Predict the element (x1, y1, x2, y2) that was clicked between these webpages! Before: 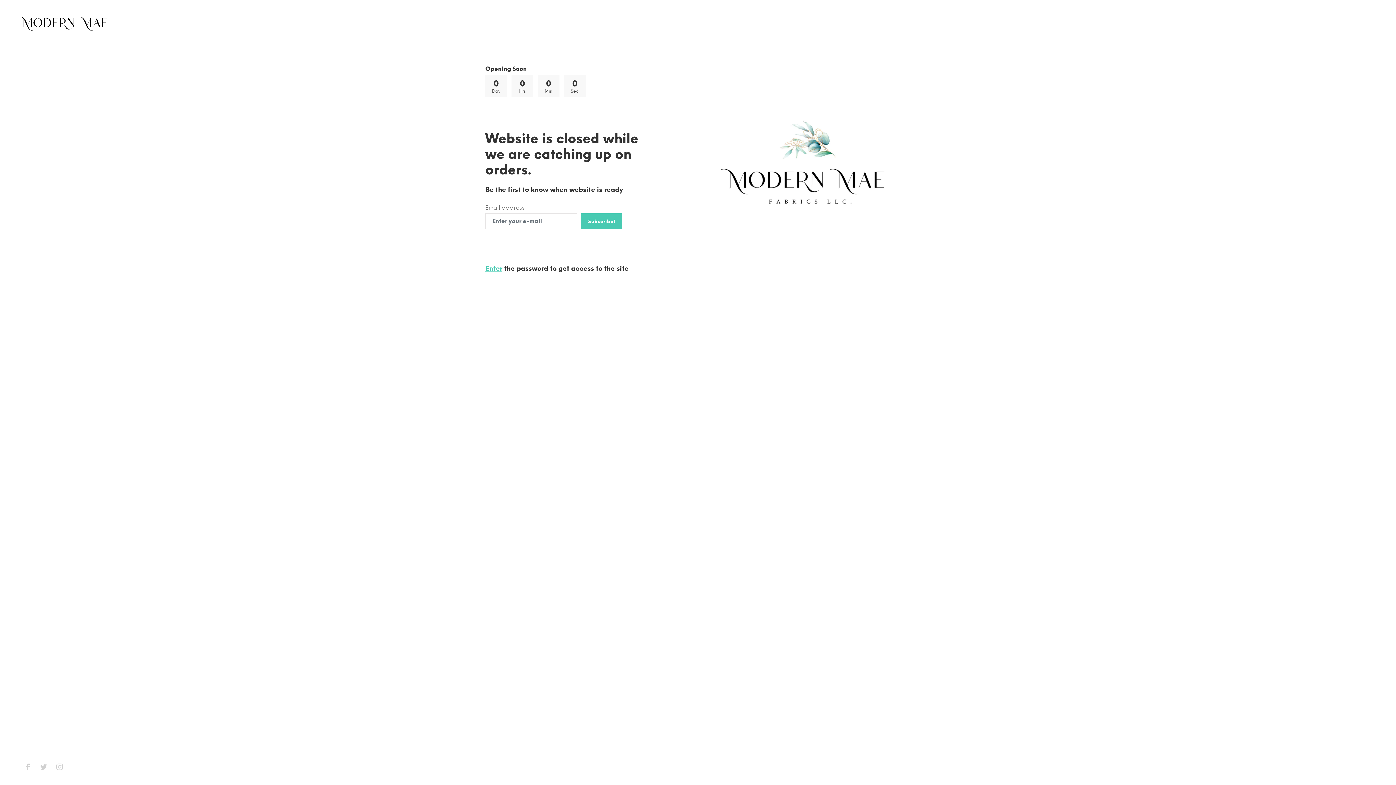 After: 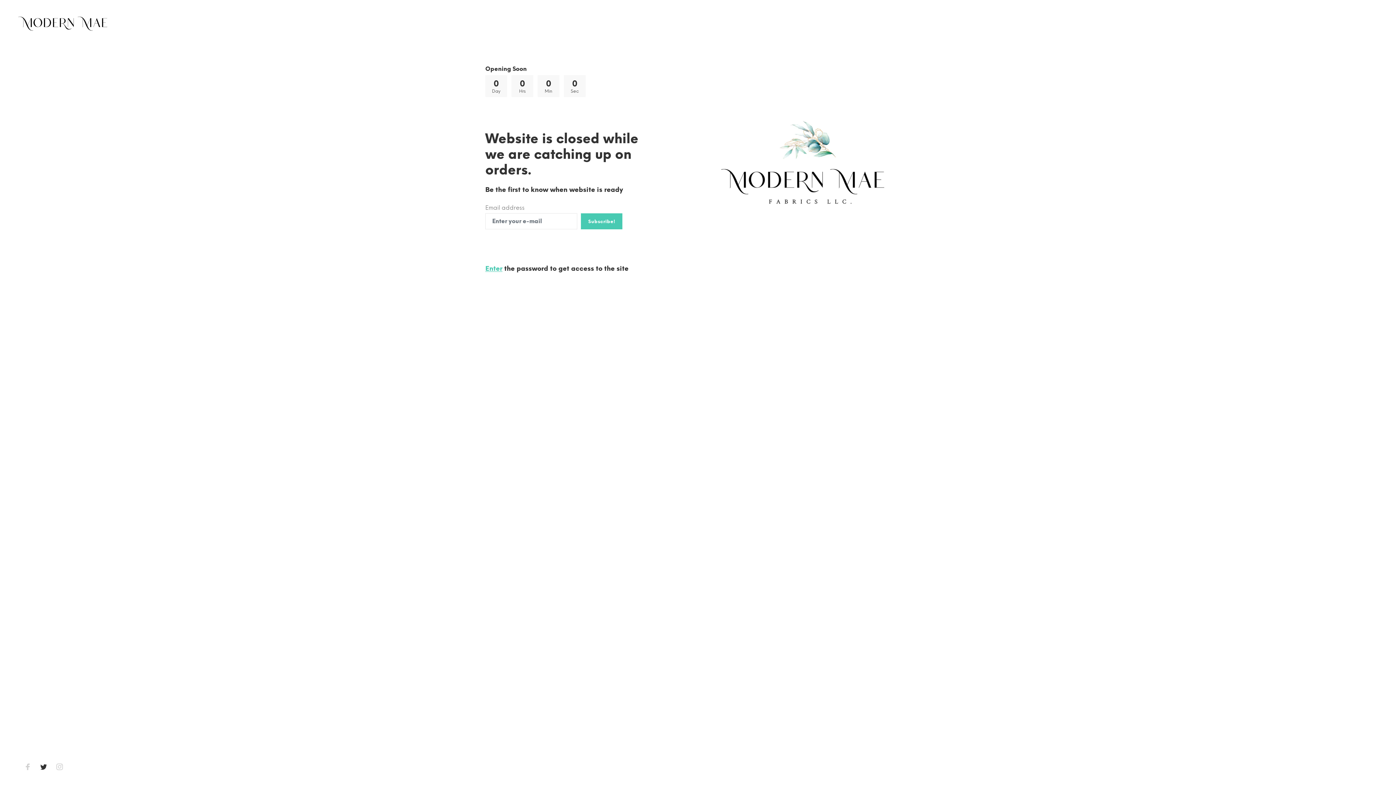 Action: bbox: (35, 761, 51, 776)